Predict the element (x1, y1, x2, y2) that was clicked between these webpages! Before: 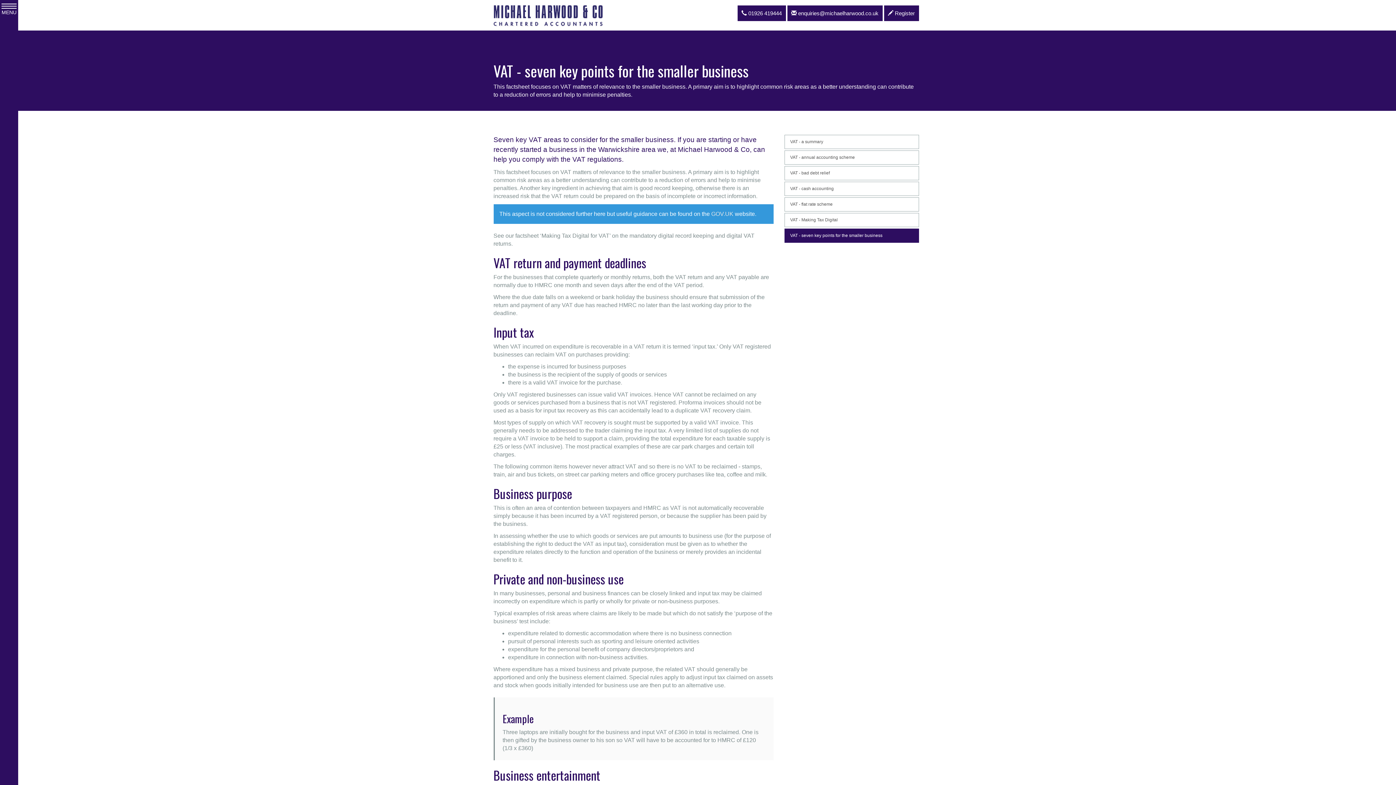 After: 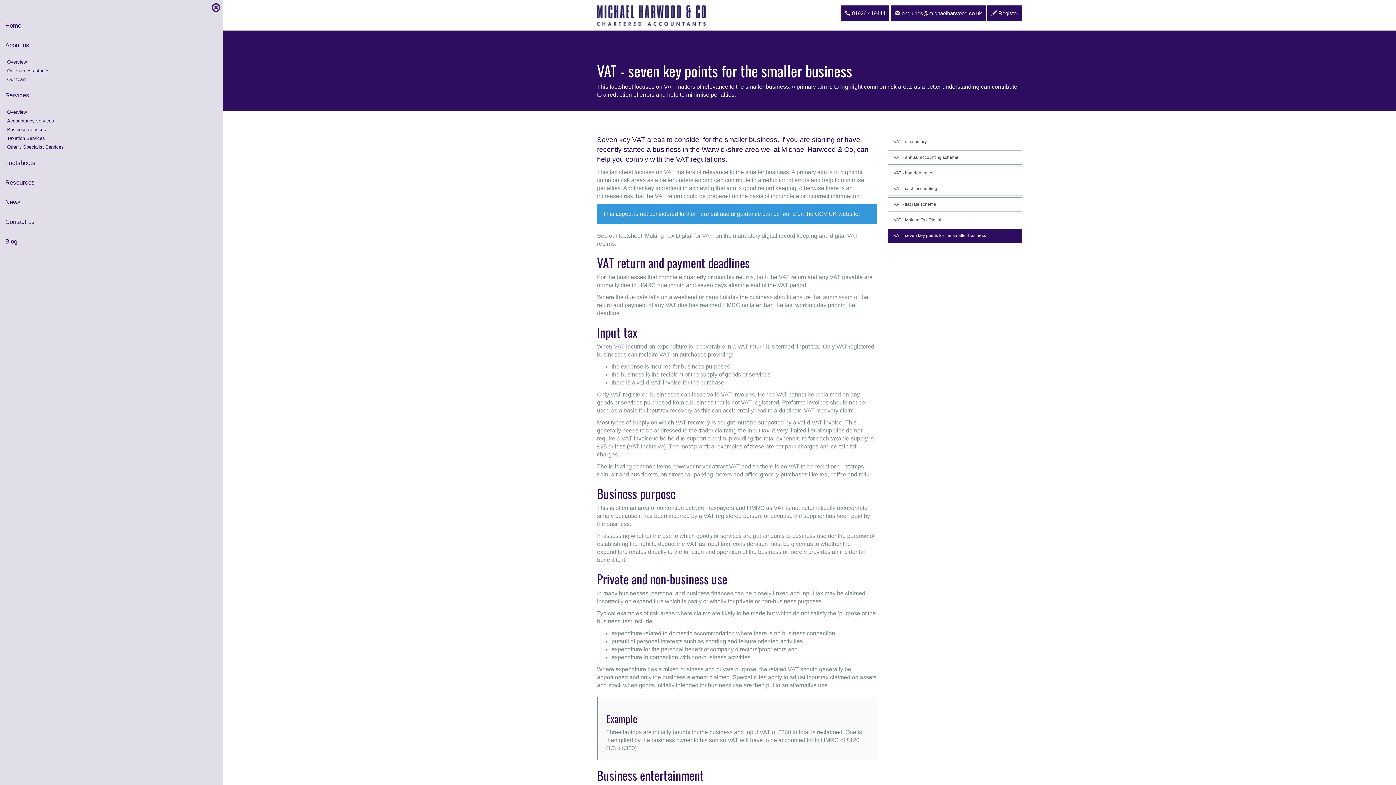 Action: bbox: (1, 3, 16, 16) label: MENU